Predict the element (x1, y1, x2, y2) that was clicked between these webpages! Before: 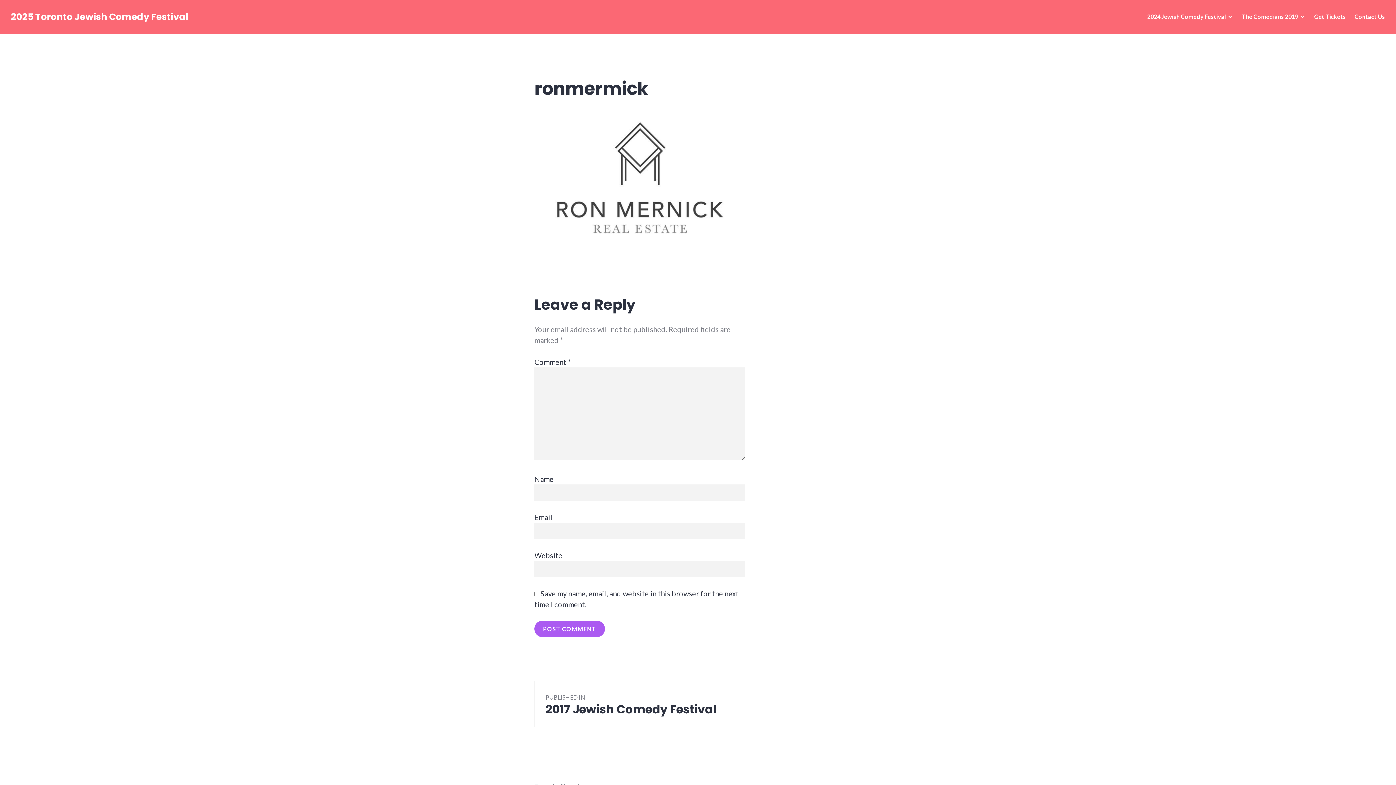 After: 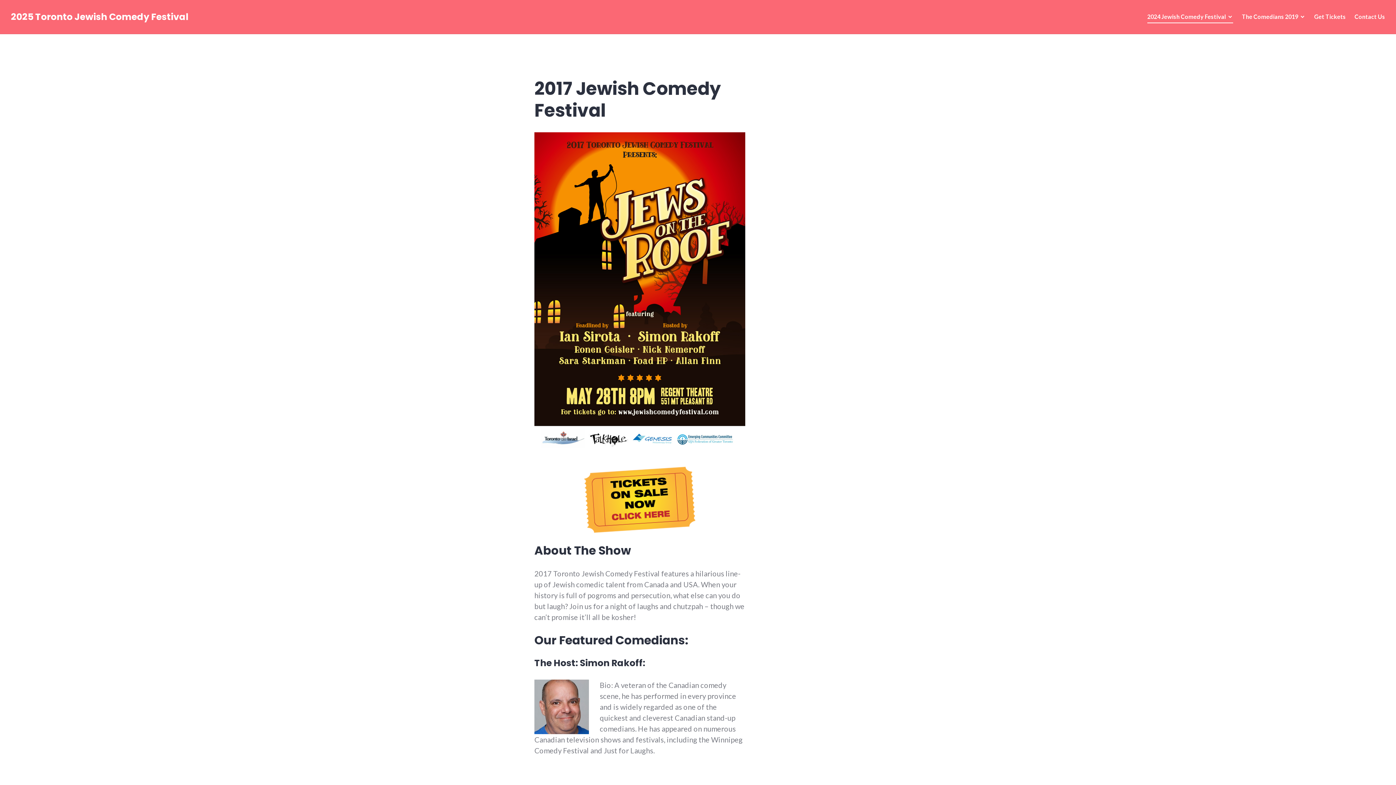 Action: bbox: (534, 681, 745, 727) label: PUBLISHED IN
2017 Jewish Comedy Festival